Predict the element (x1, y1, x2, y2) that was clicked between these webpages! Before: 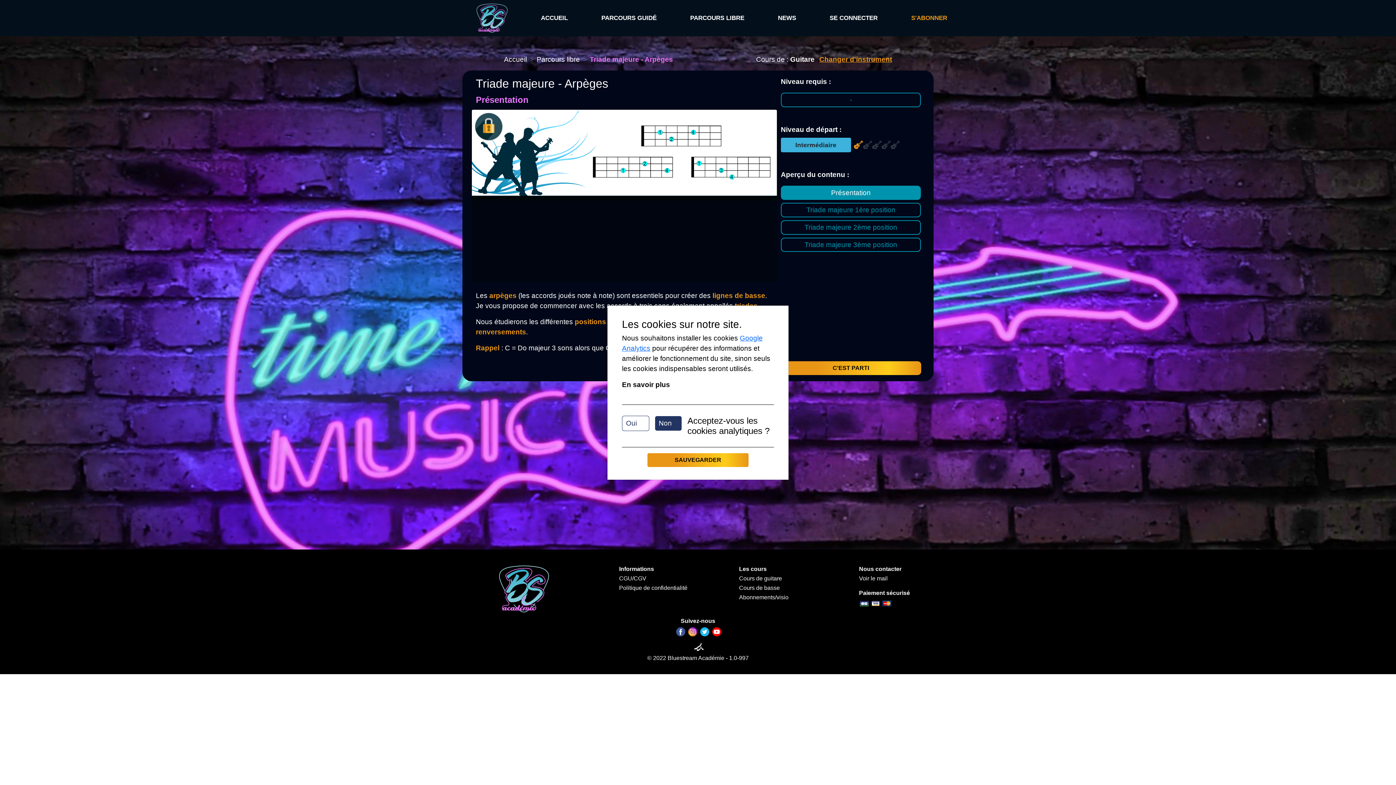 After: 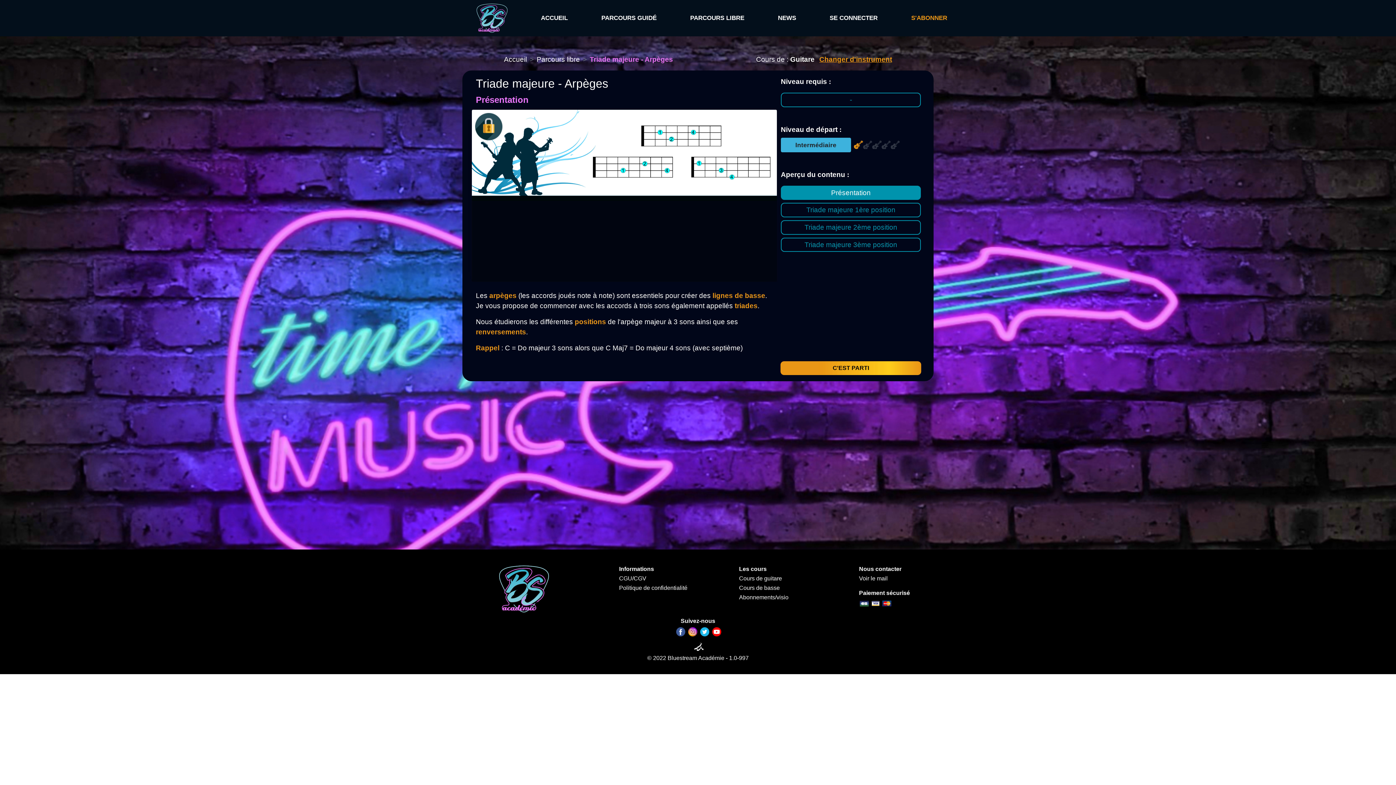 Action: bbox: (647, 453, 748, 467) label: SAUVEGARDER